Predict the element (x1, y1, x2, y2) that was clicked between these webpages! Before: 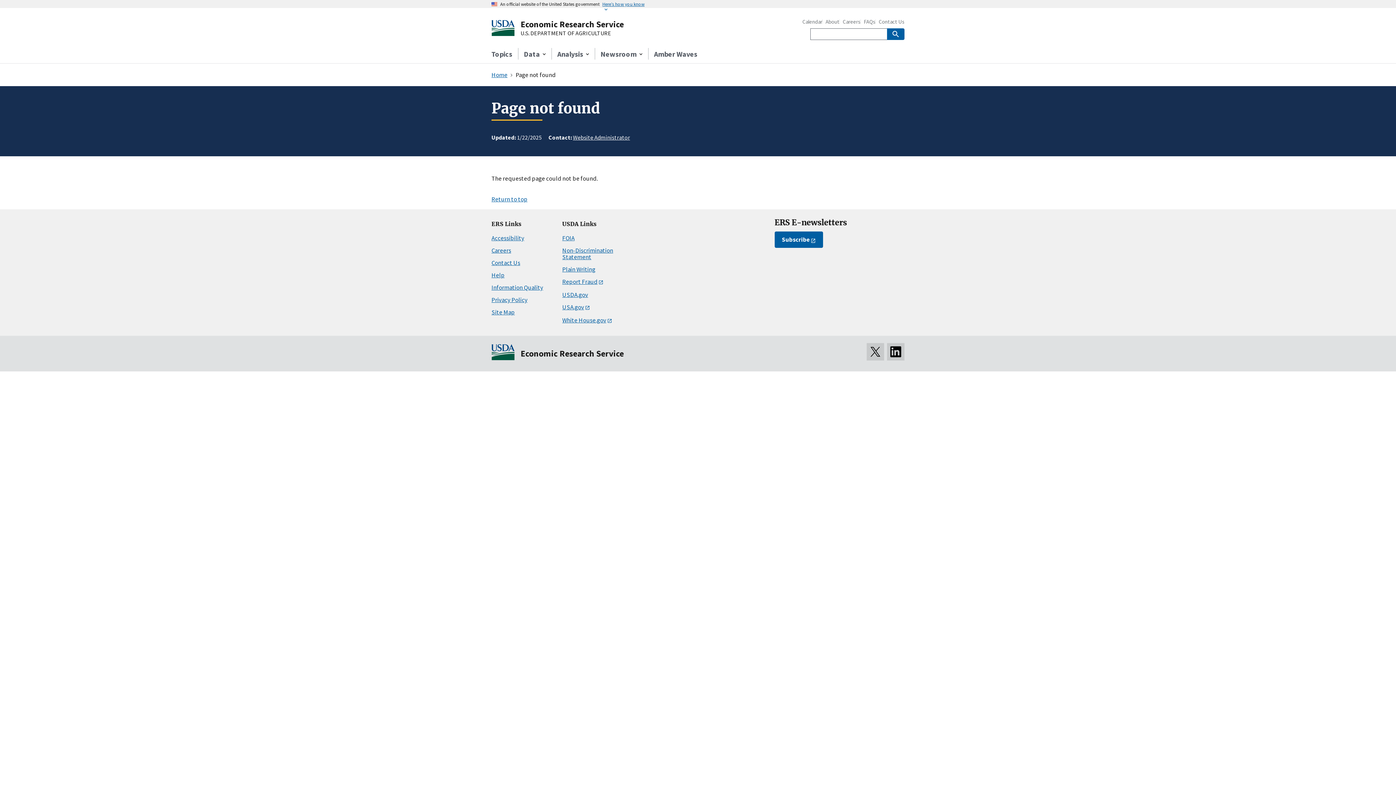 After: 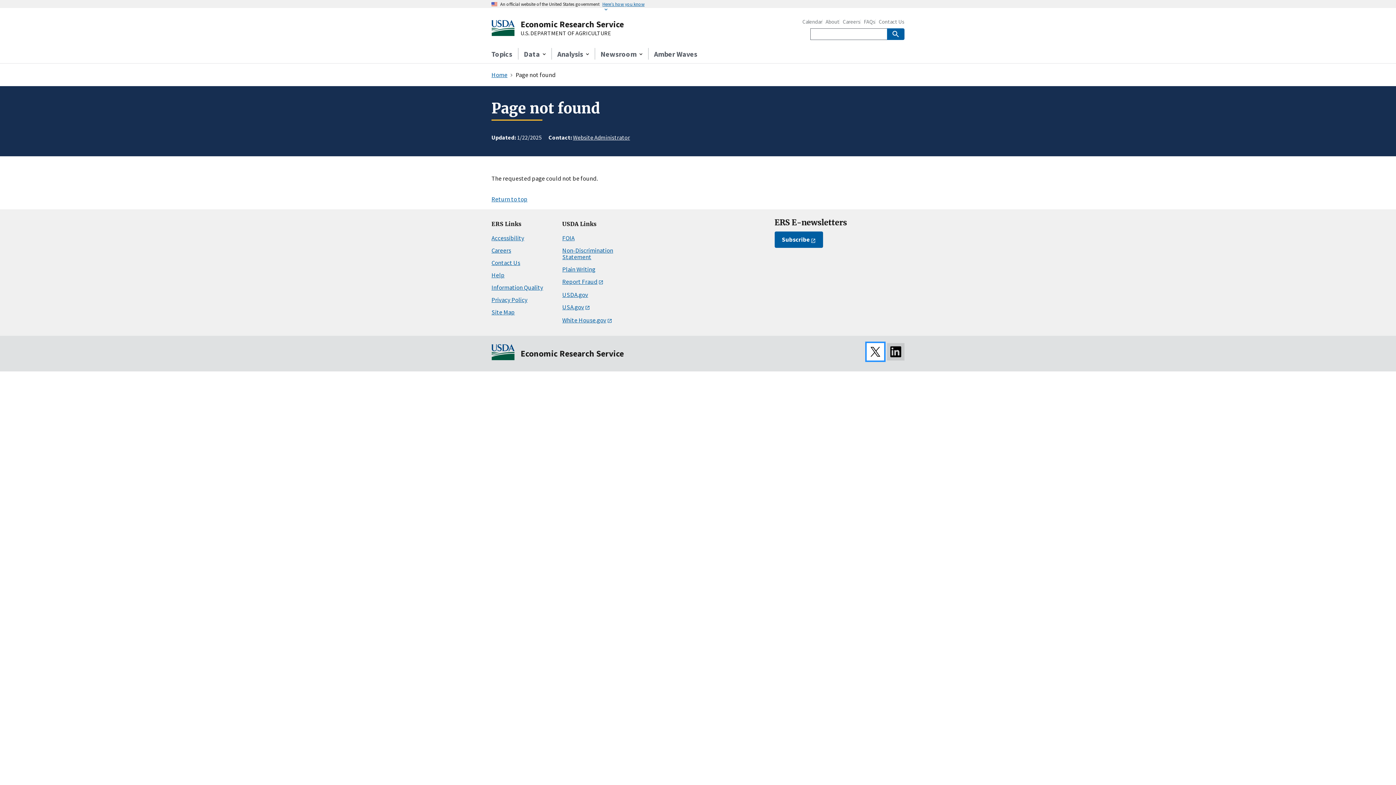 Action: bbox: (866, 343, 884, 360)